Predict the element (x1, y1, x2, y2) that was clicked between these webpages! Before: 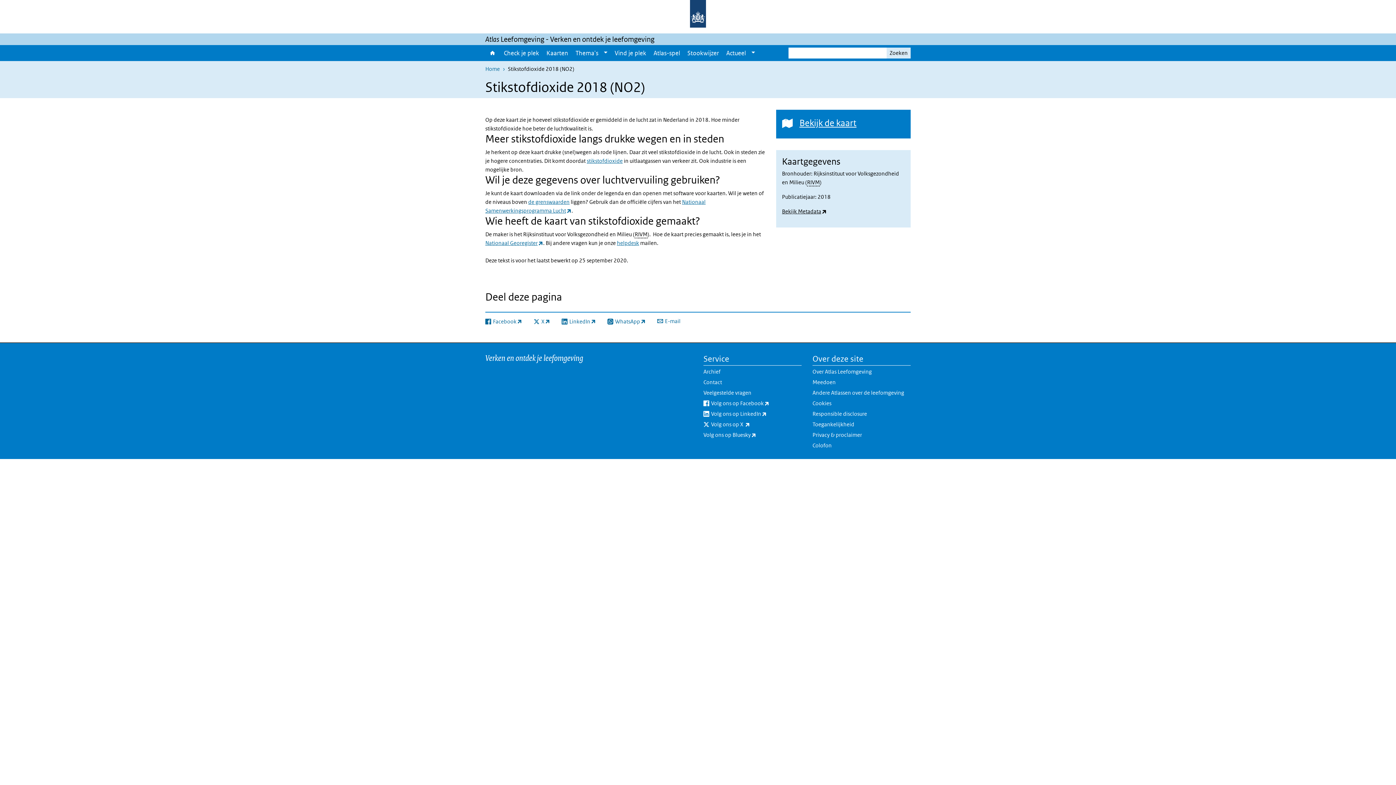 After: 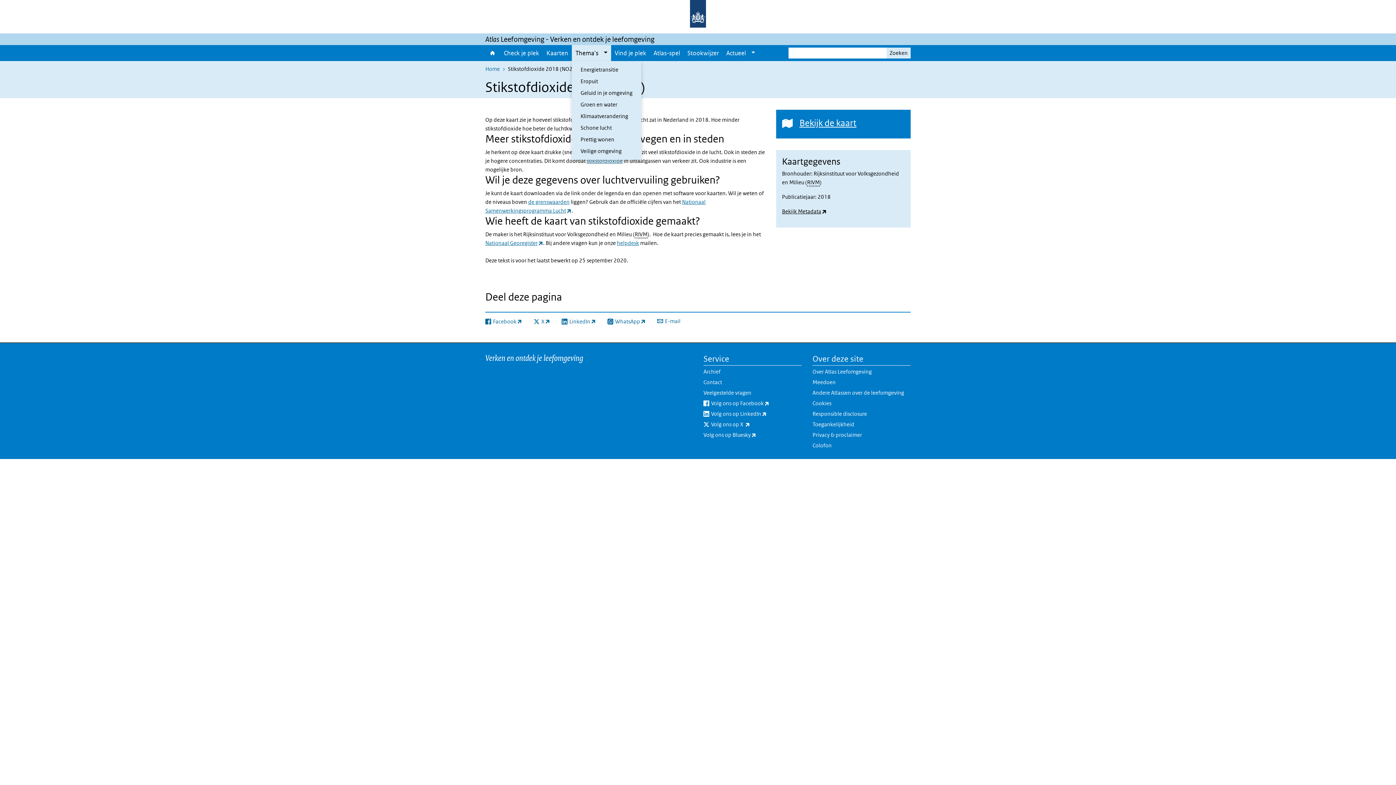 Action: bbox: (600, 45, 611, 61) label: Show submenu